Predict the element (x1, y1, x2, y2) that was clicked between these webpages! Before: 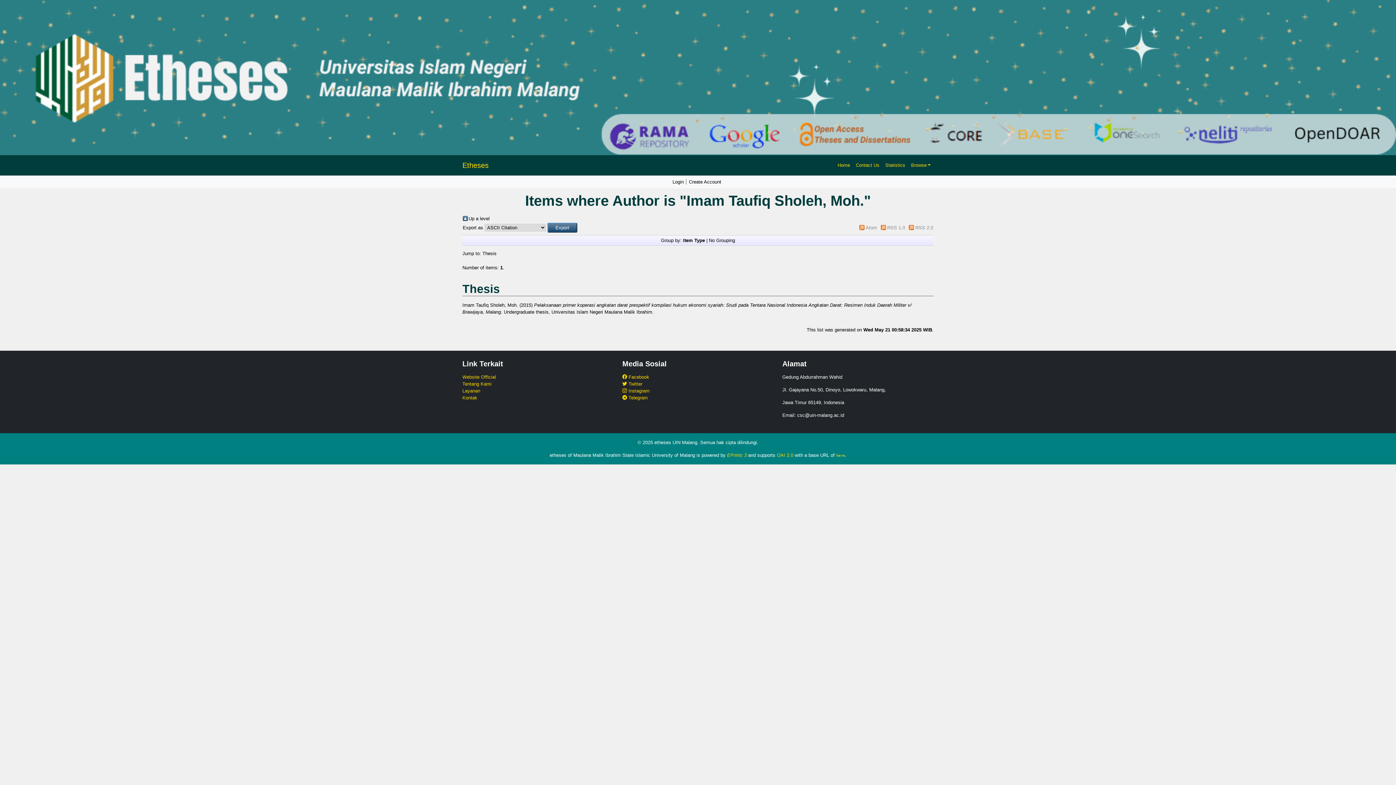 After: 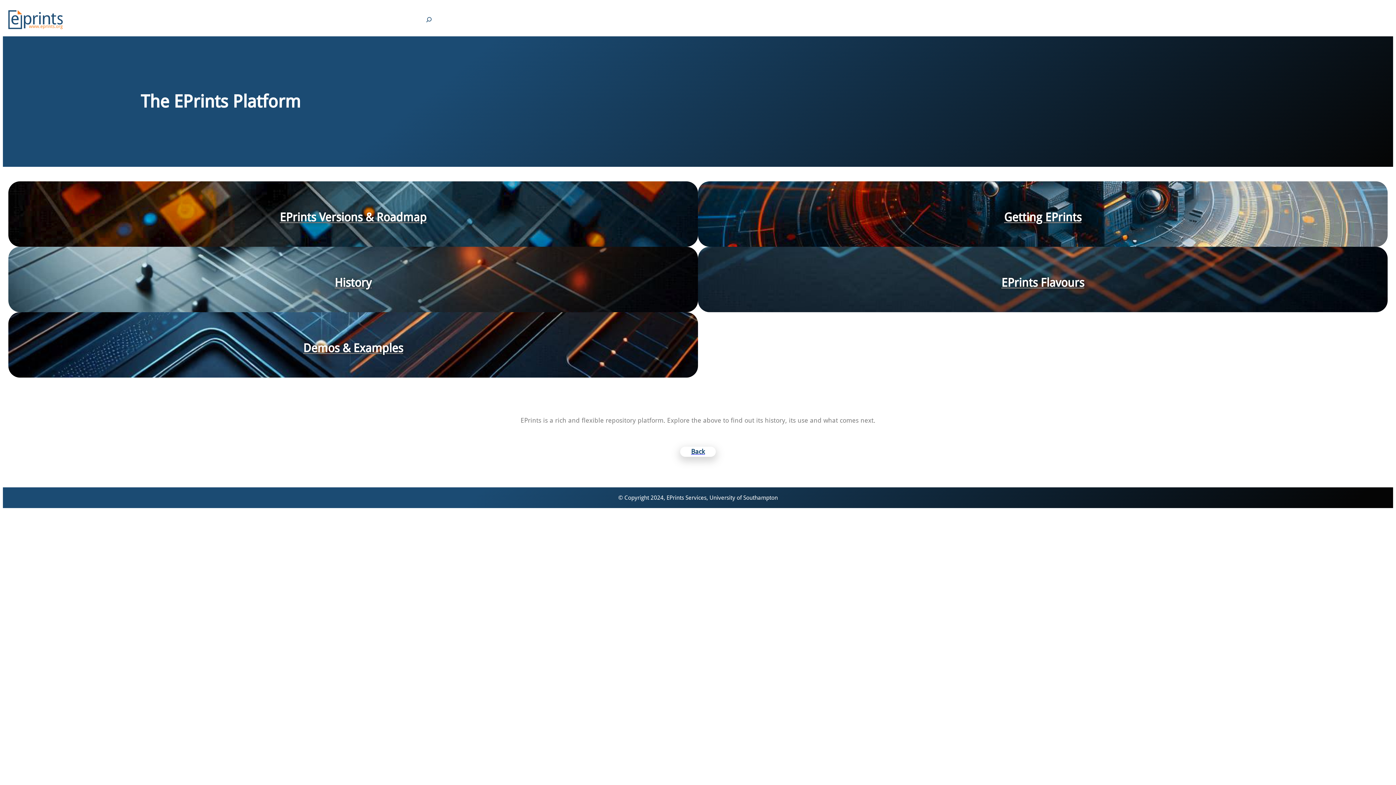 Action: label: EPrints 3 bbox: (727, 452, 746, 458)